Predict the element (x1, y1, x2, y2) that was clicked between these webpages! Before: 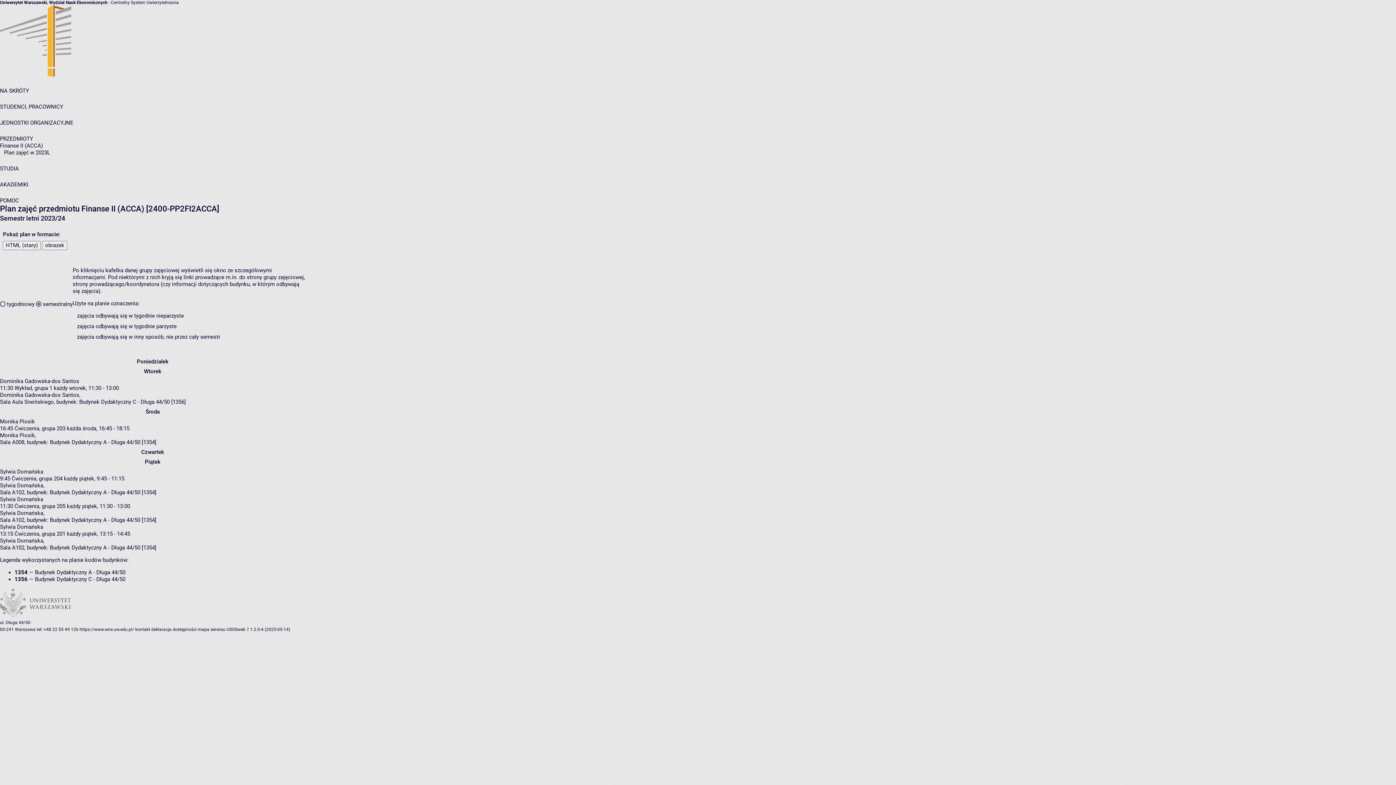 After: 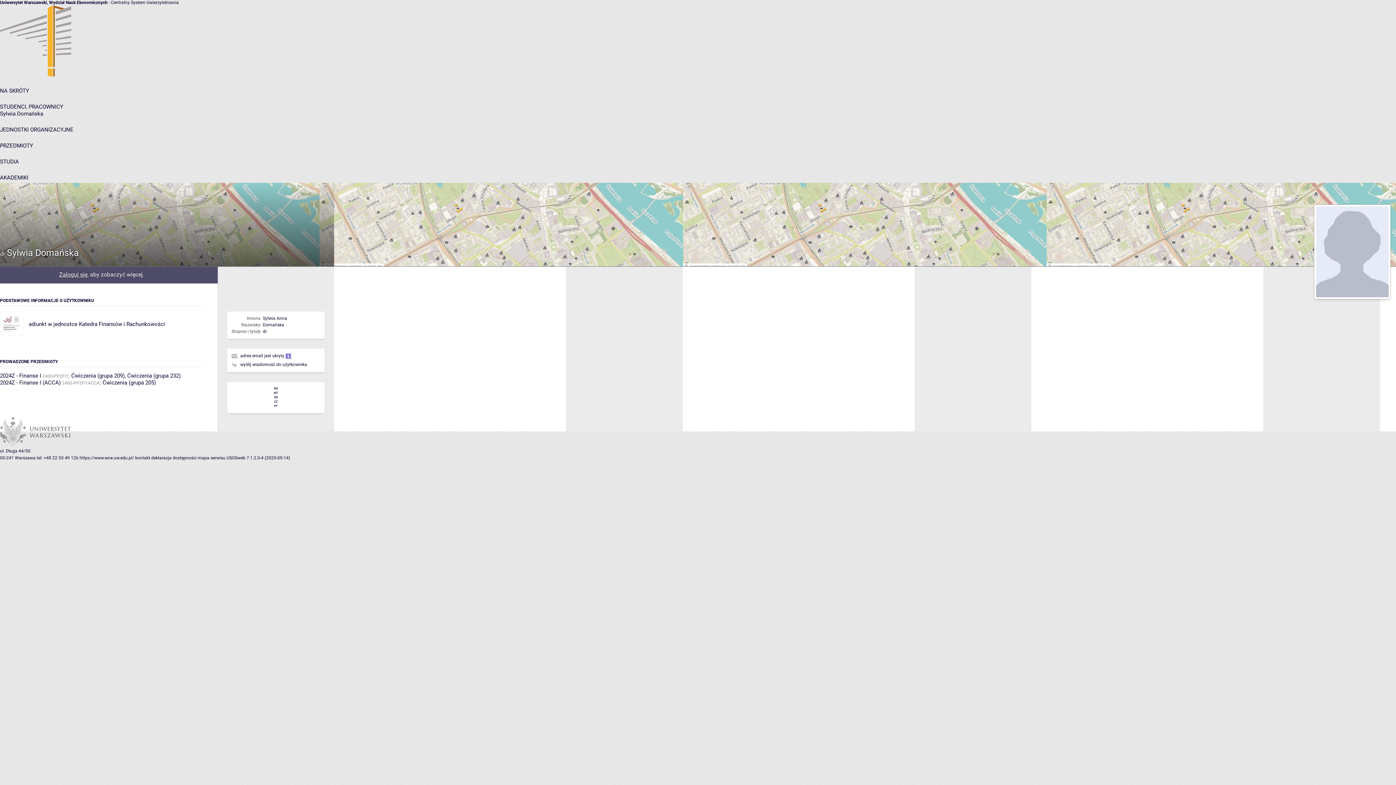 Action: label: Sylwia Domańska bbox: (0, 510, 43, 516)